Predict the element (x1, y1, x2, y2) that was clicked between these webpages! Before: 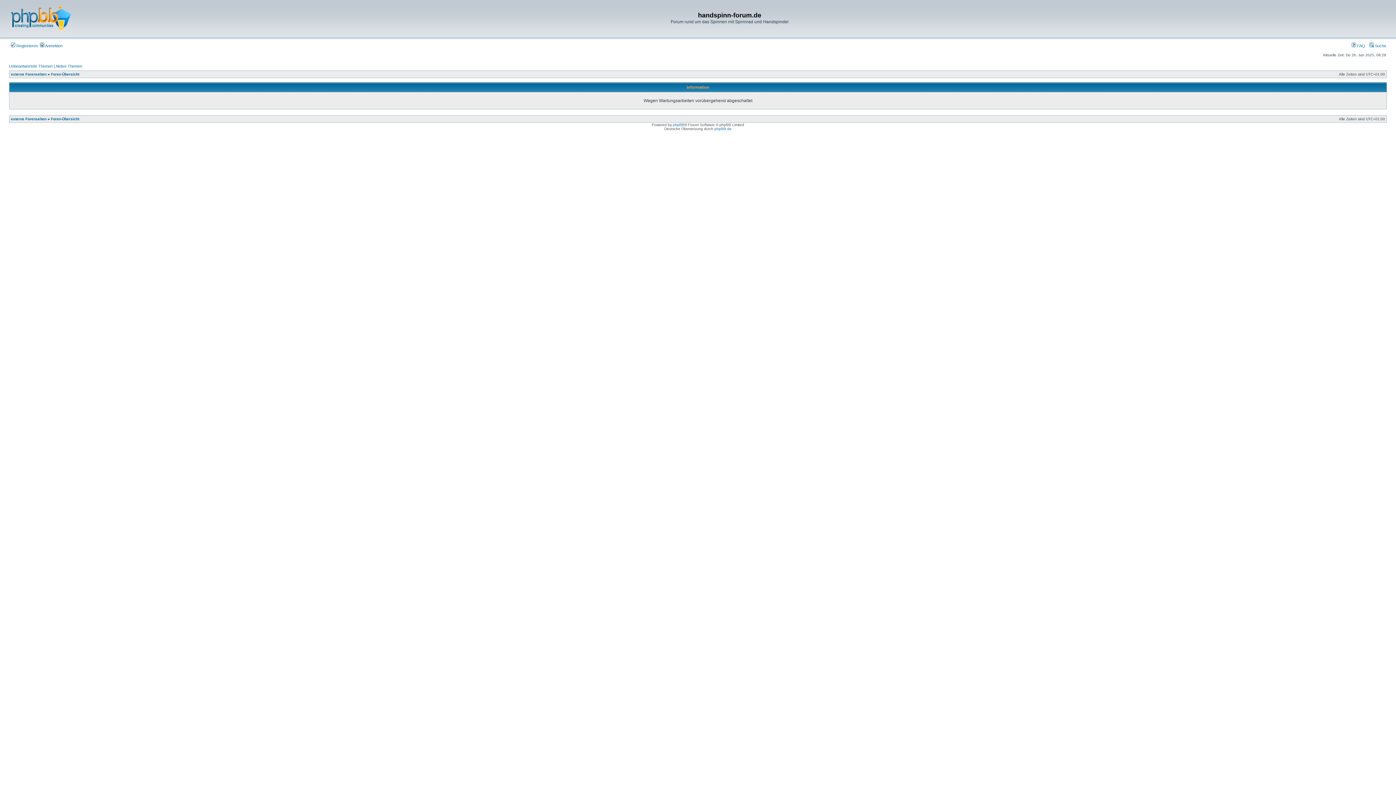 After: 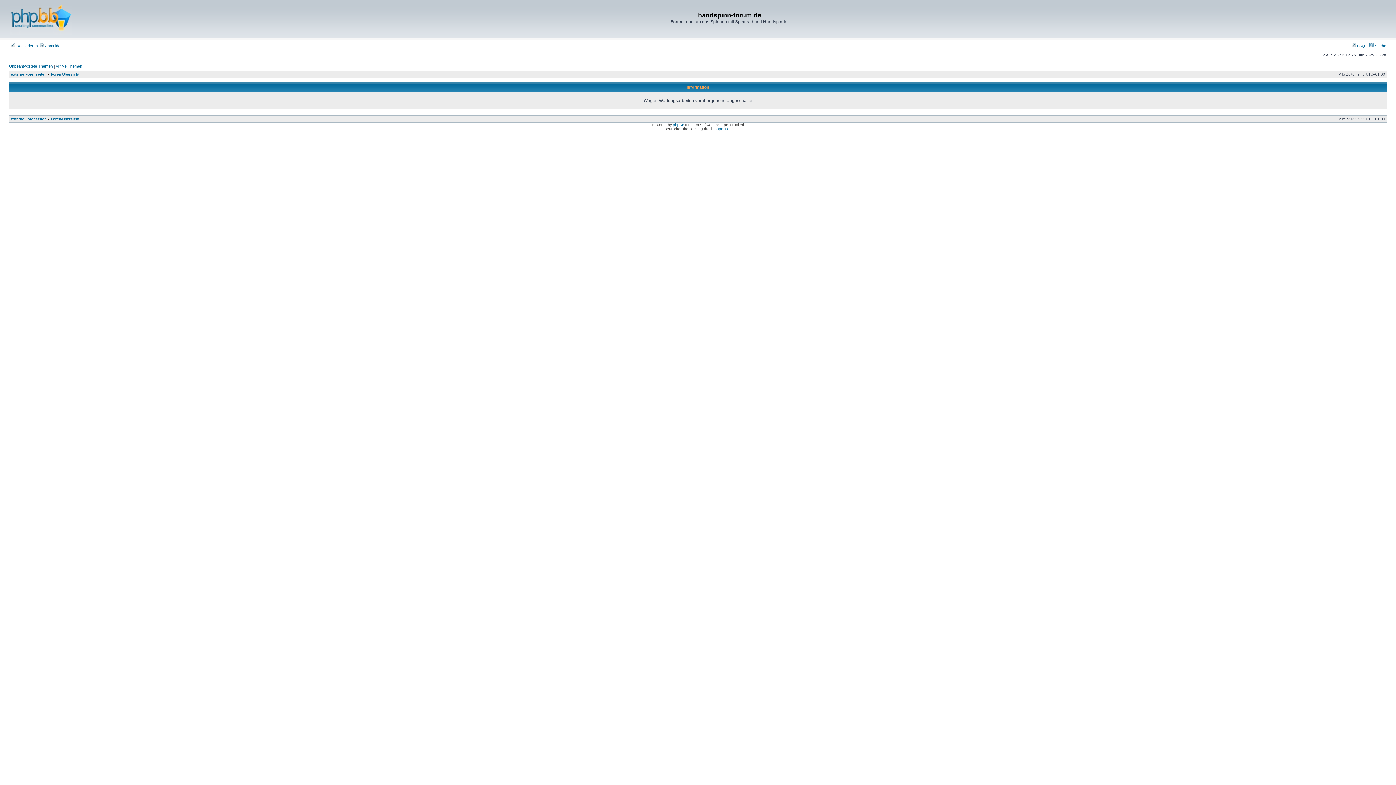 Action: bbox: (10, 43, 37, 48) label:  Registrieren